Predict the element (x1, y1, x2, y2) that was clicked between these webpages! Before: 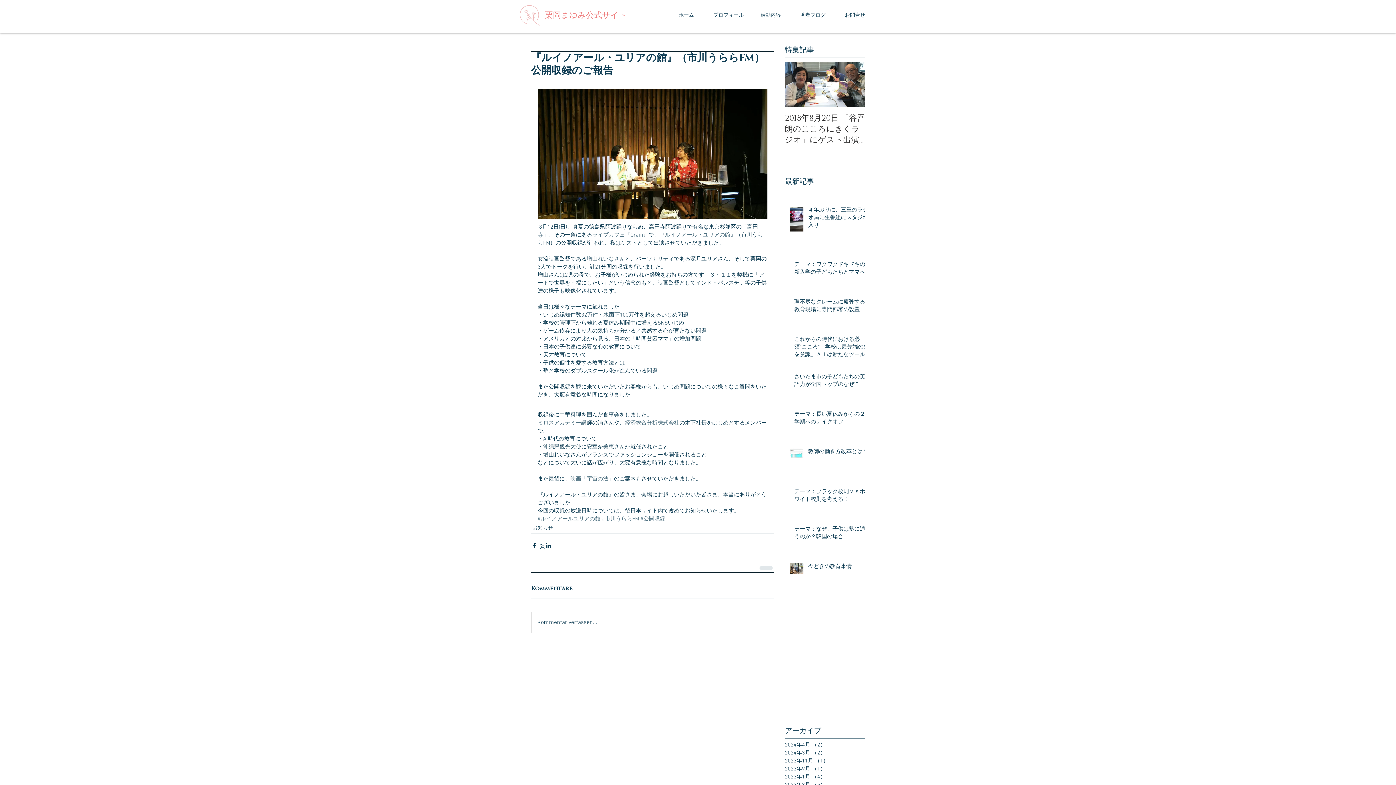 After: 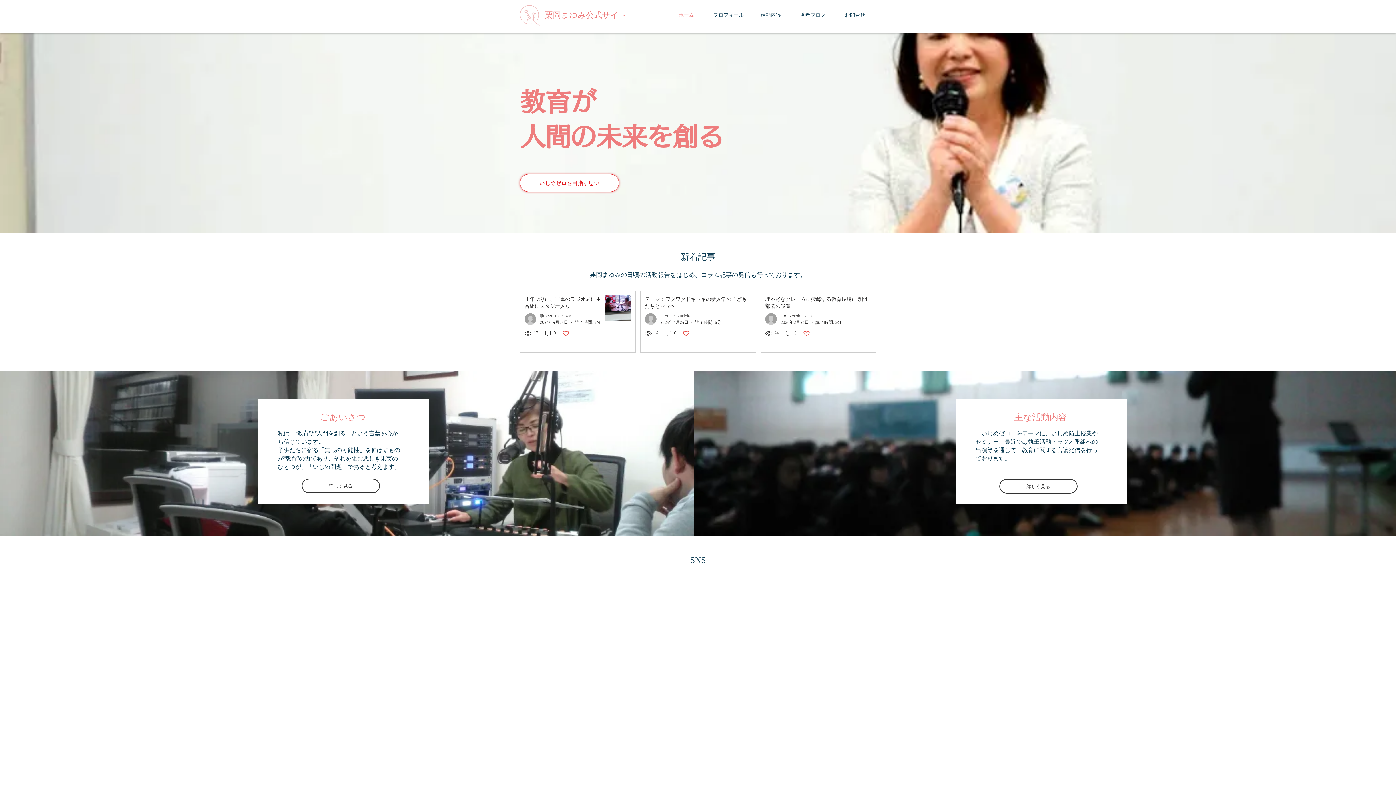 Action: label: ホーム bbox: (665, 6, 707, 24)